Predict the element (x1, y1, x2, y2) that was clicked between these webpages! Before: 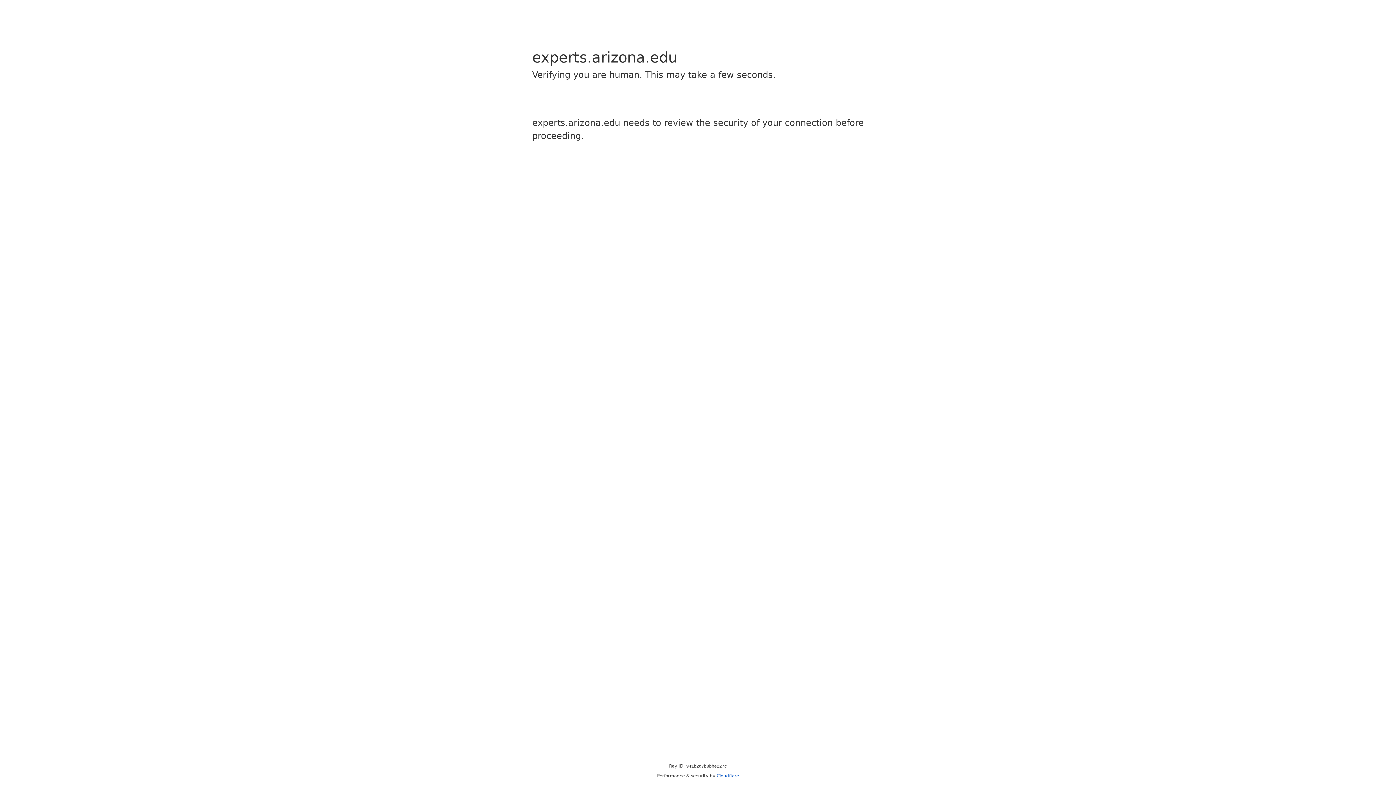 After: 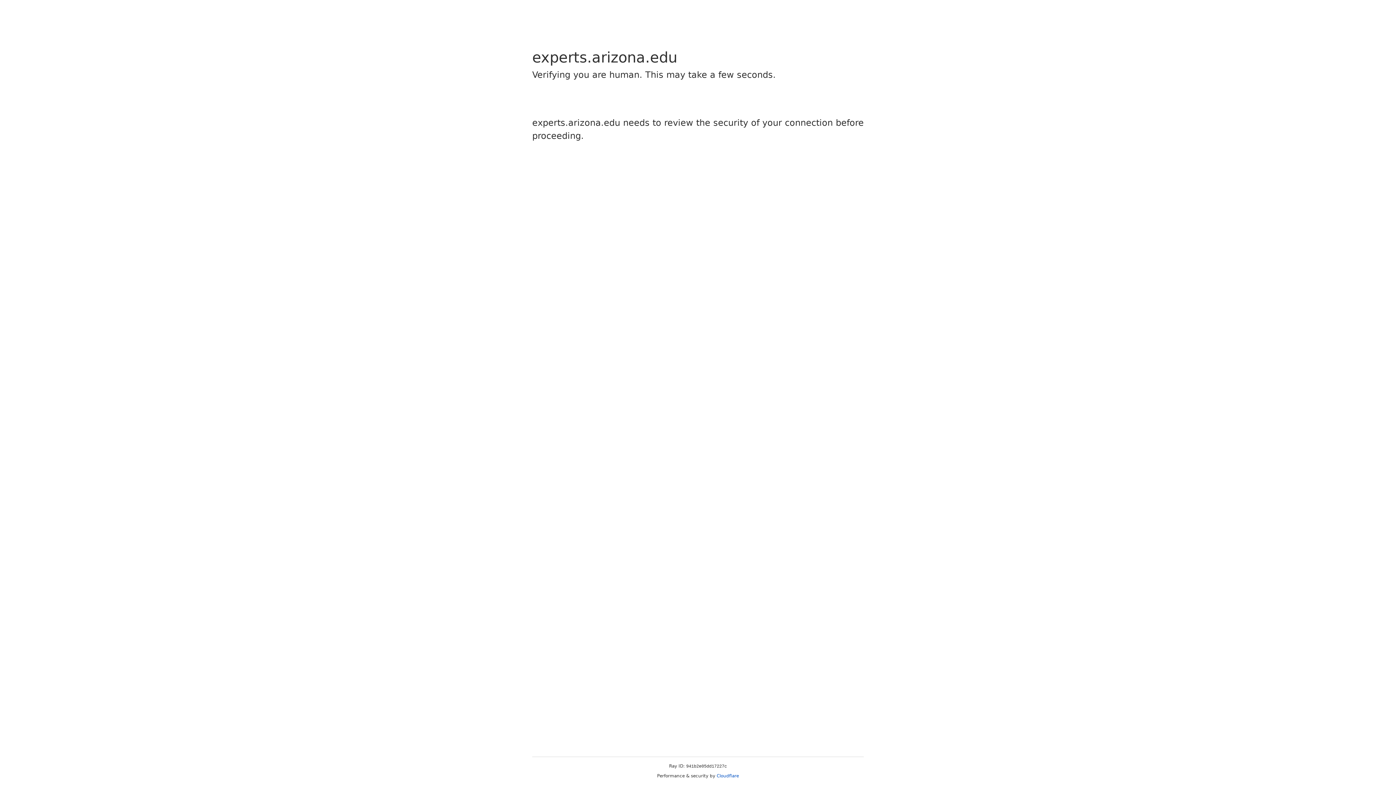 Action: bbox: (716, 773, 739, 778) label: Cloudflare